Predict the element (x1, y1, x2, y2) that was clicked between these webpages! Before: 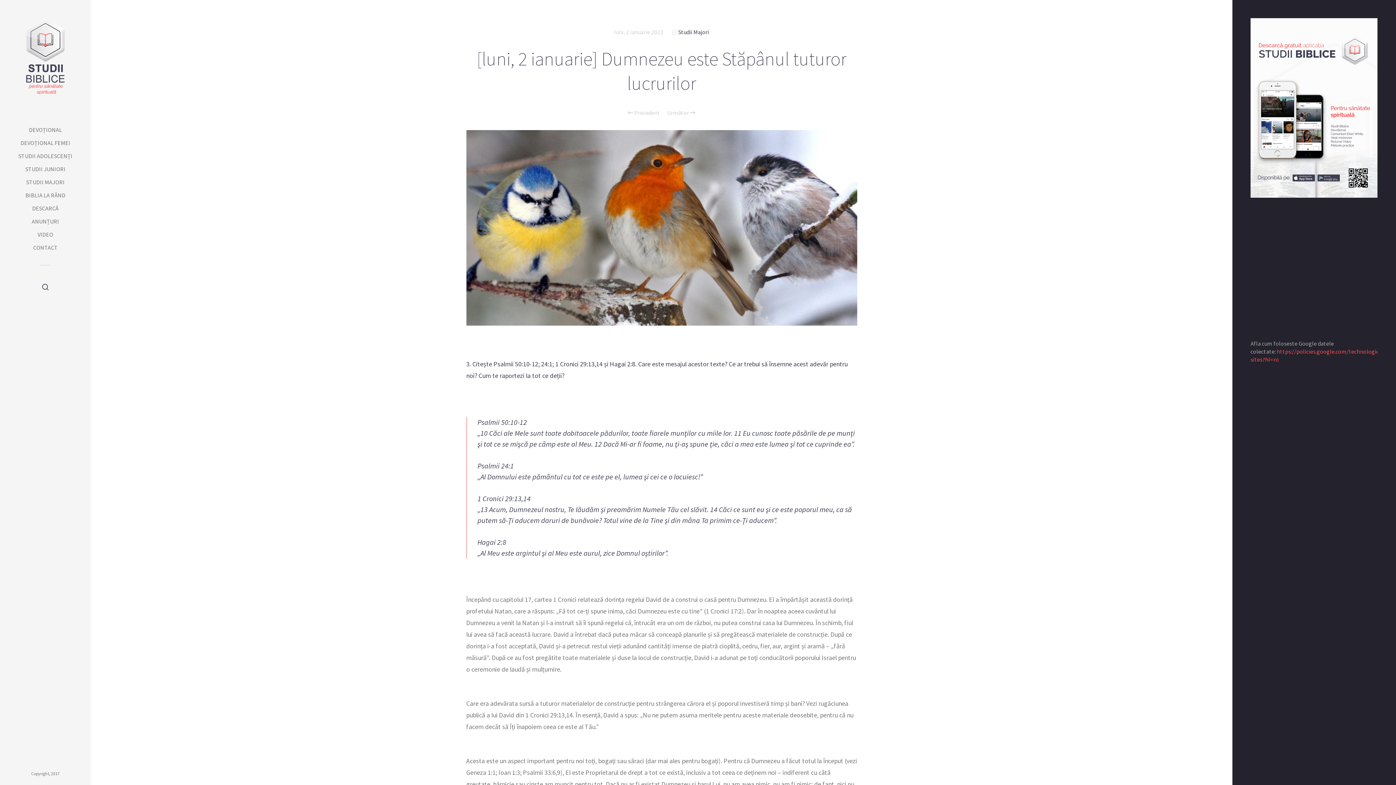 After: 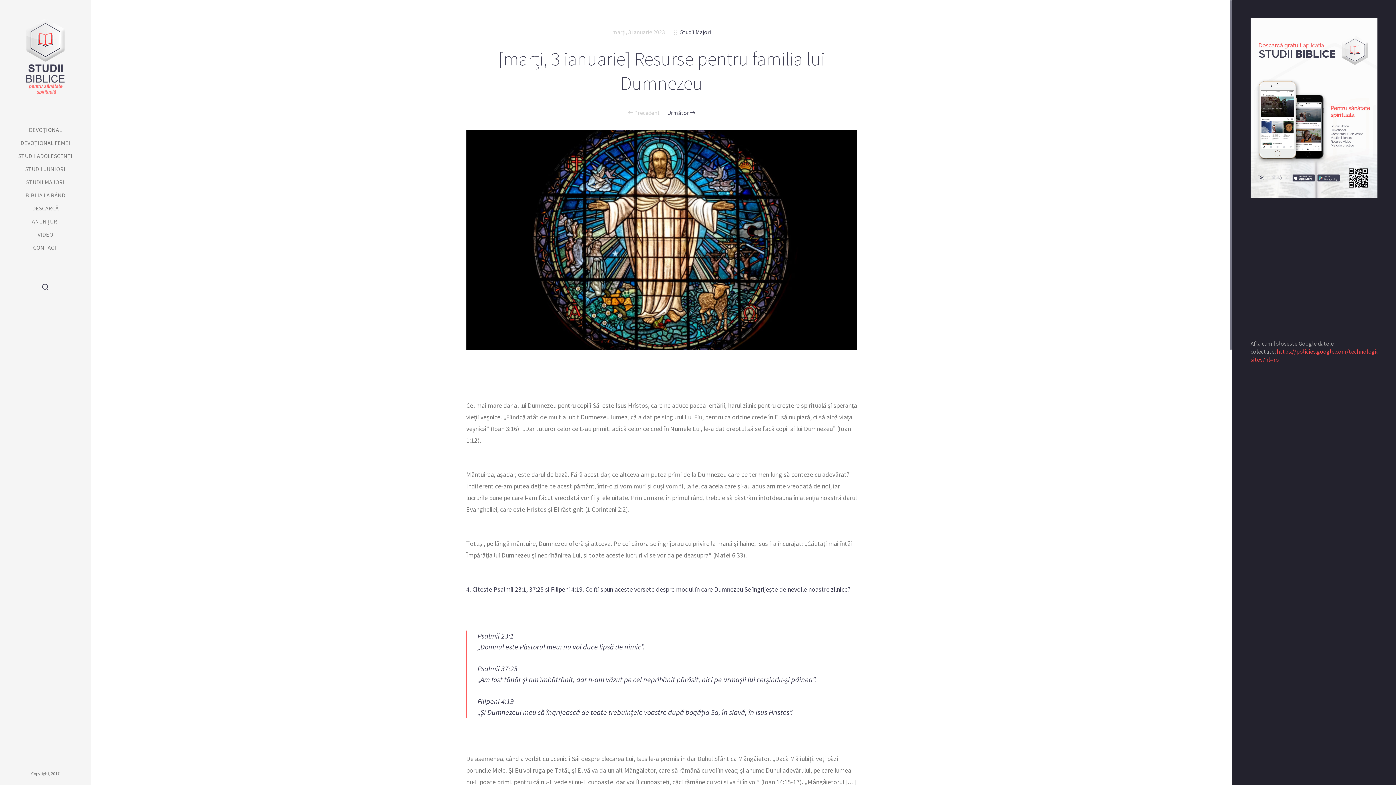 Action: bbox: (667, 109, 695, 115) label: Următor 